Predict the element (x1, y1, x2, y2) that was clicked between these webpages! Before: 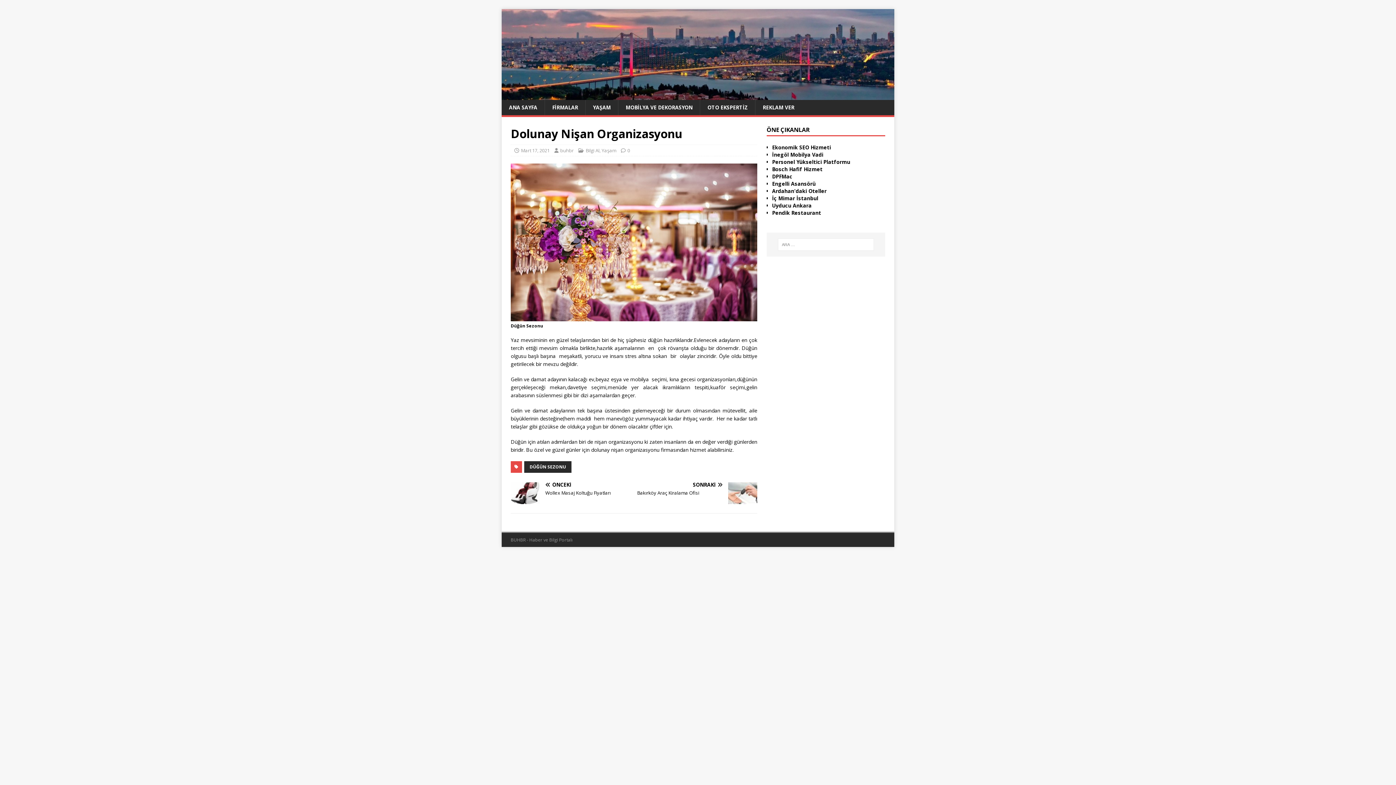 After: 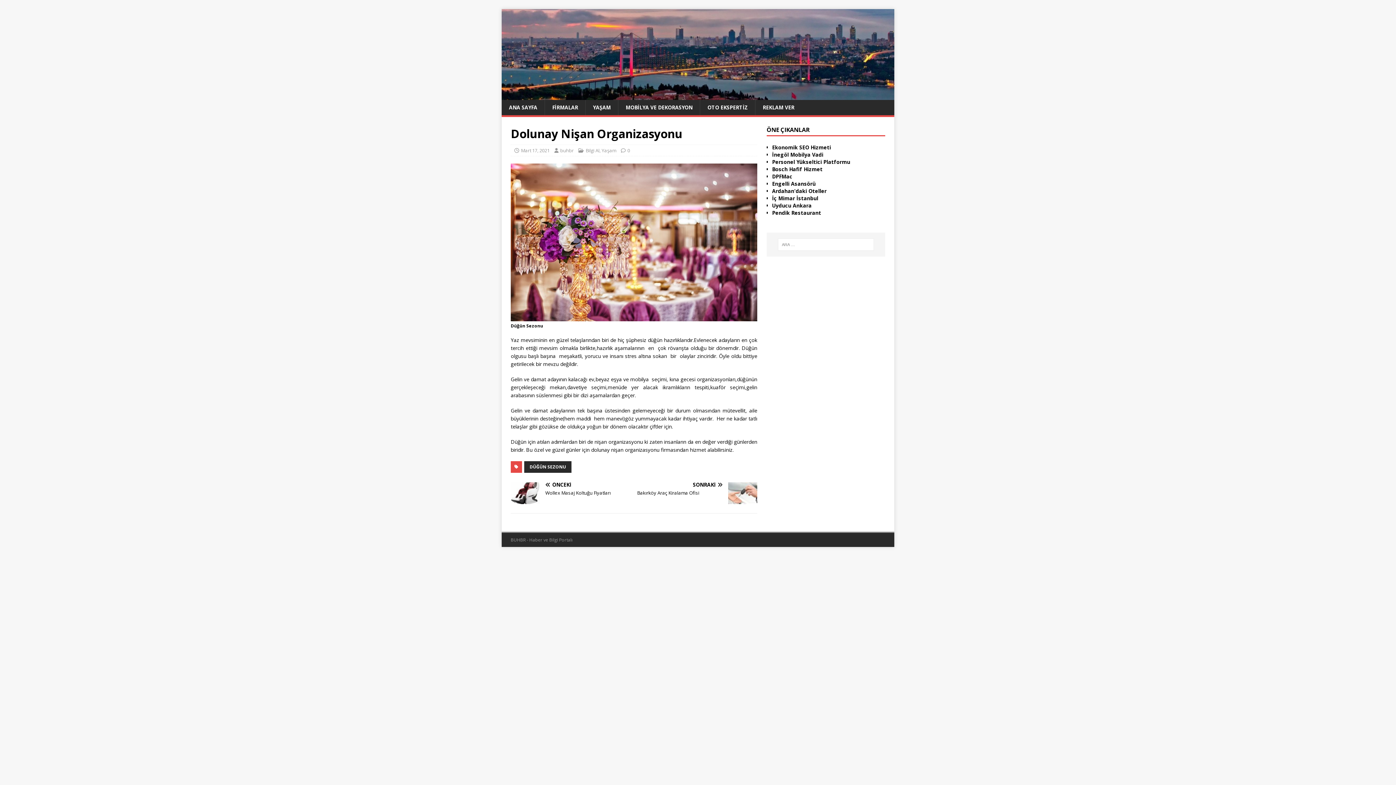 Action: label: İç Mimar İstanbul bbox: (772, 195, 885, 201)